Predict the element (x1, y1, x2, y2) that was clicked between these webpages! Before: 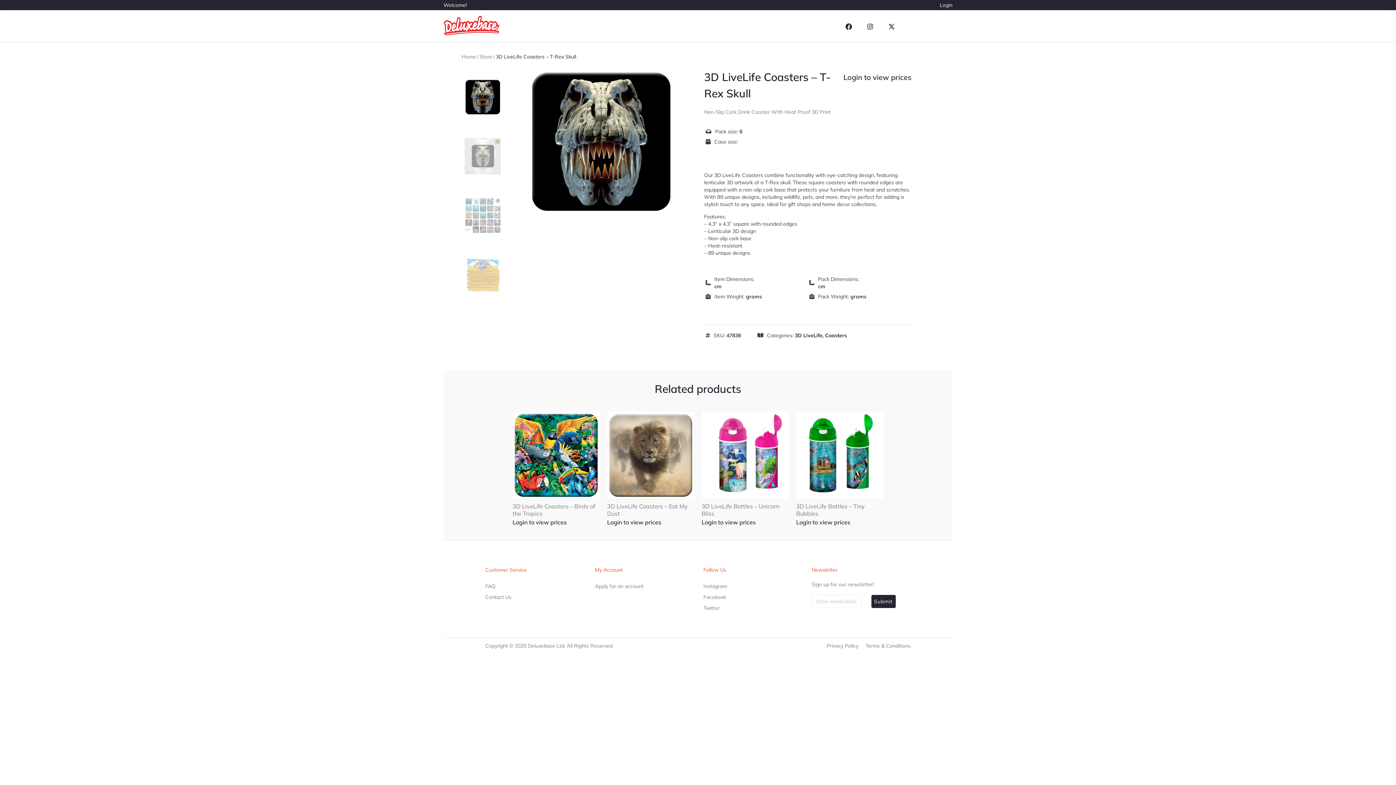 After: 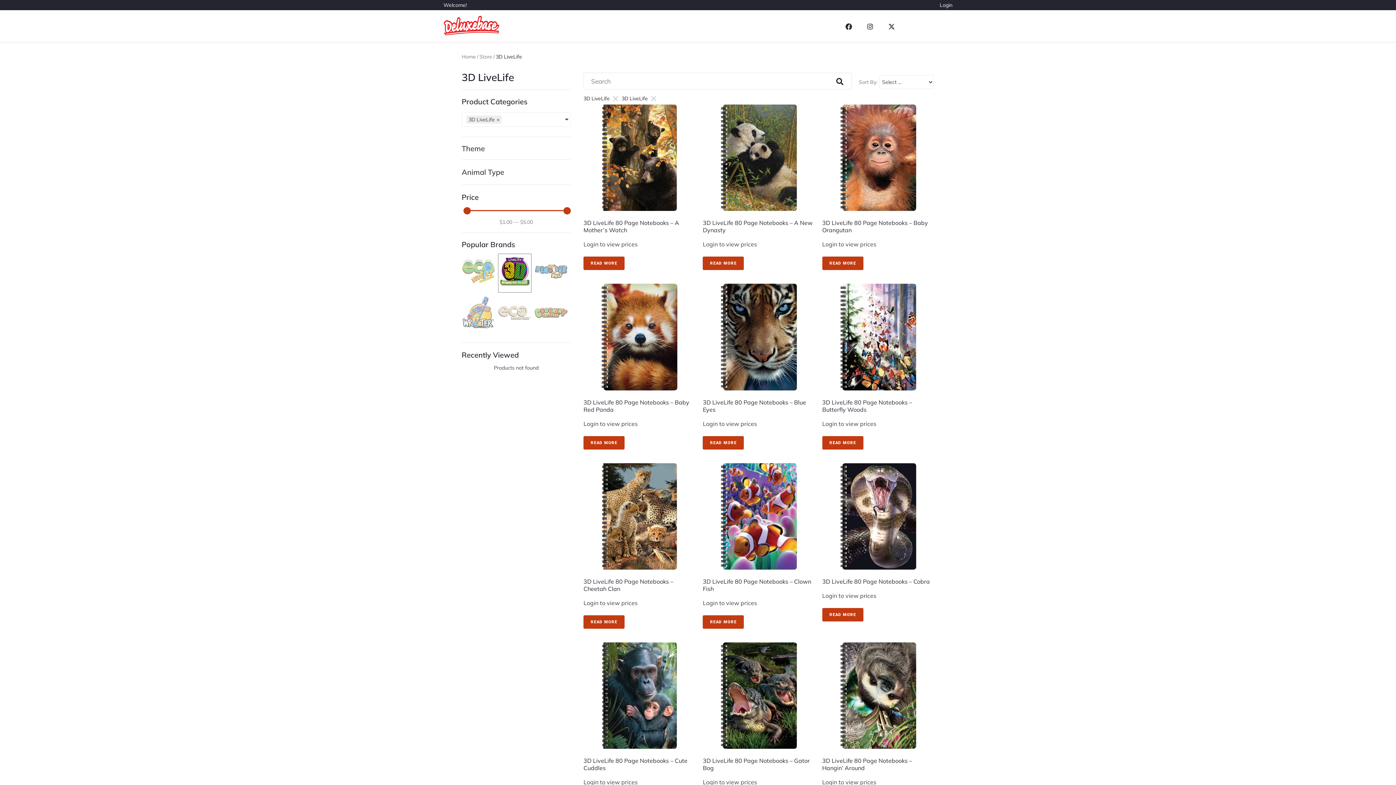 Action: bbox: (795, 332, 822, 338) label: 3D LiveLife